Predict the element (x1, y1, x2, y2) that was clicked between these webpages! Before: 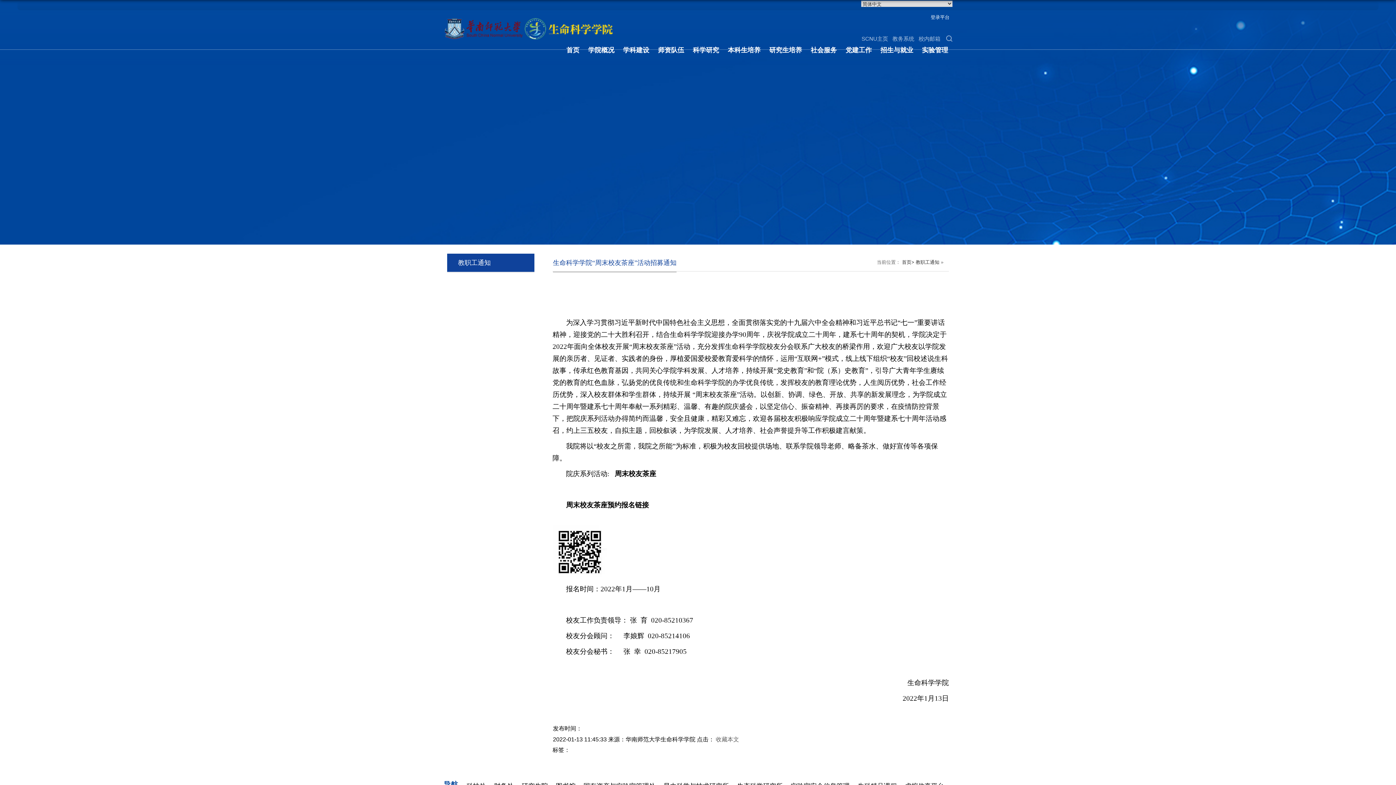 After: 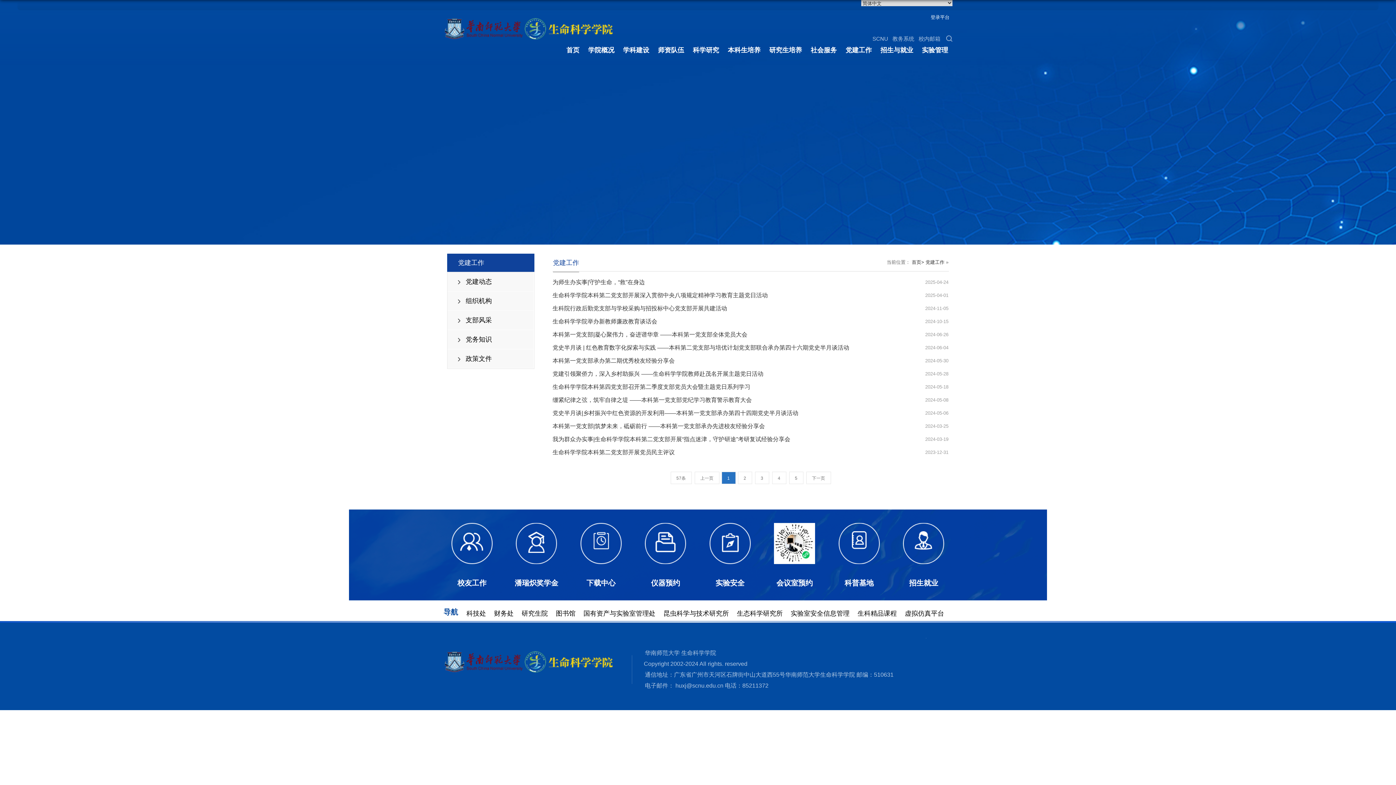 Action: label: 党建工作 bbox: (841, 45, 876, 54)